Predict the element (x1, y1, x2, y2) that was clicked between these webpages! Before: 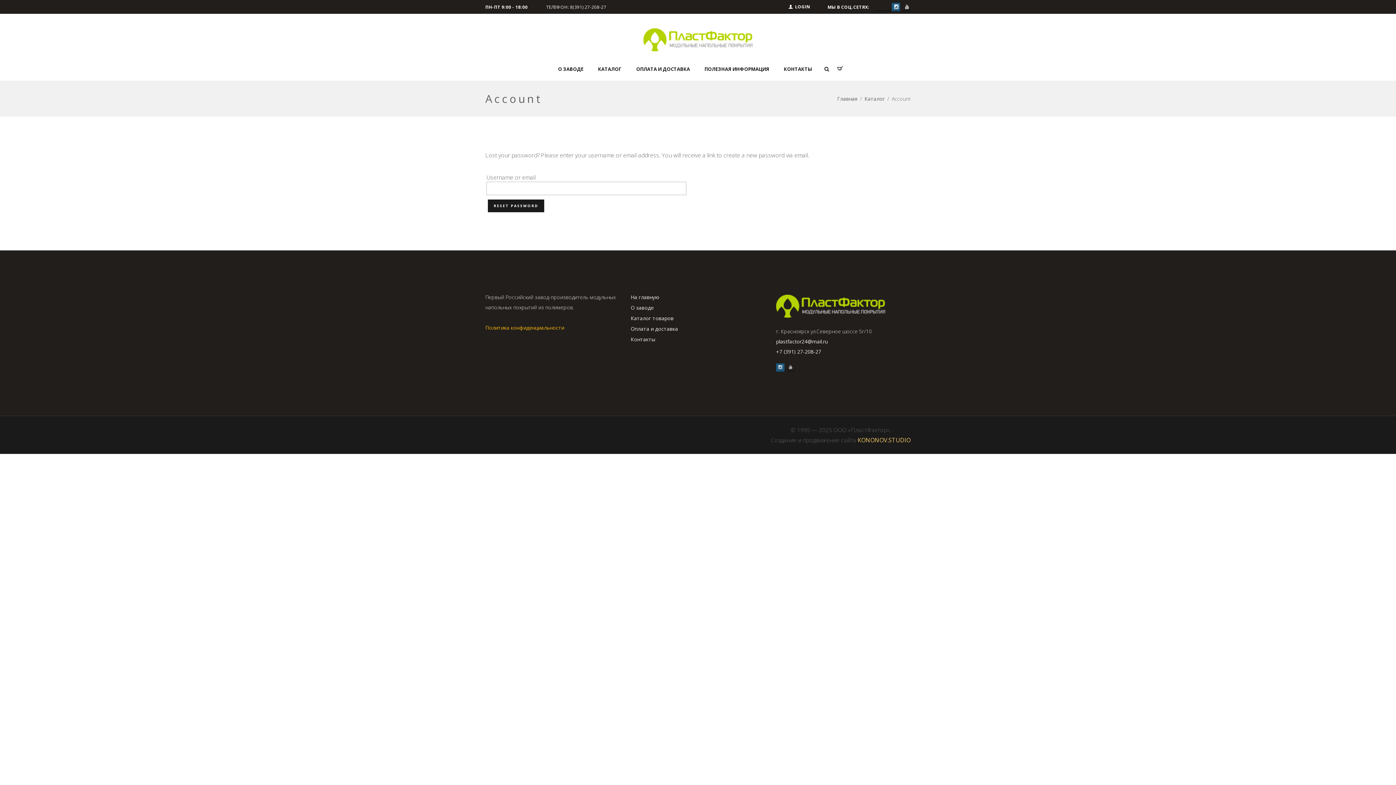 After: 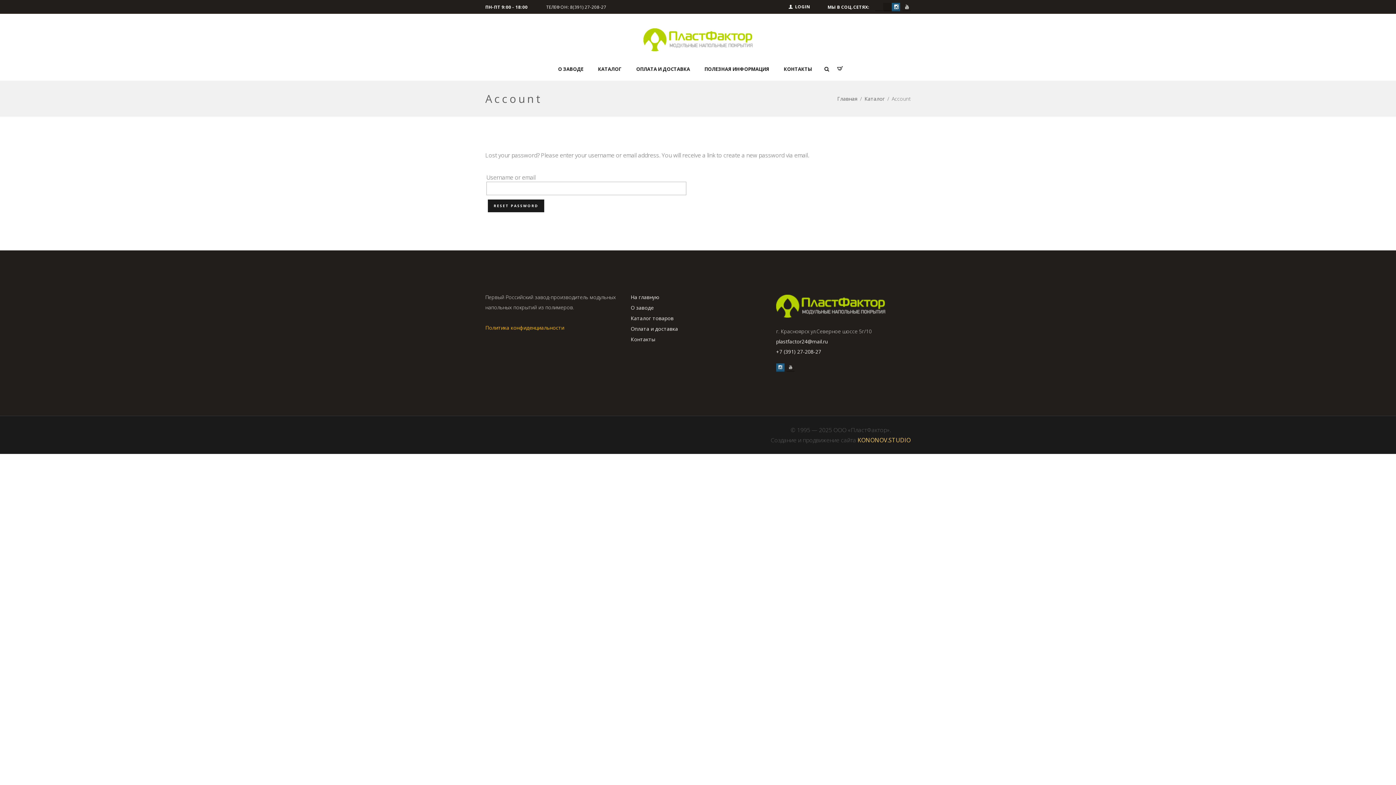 Action: bbox: (883, 2, 892, 11)